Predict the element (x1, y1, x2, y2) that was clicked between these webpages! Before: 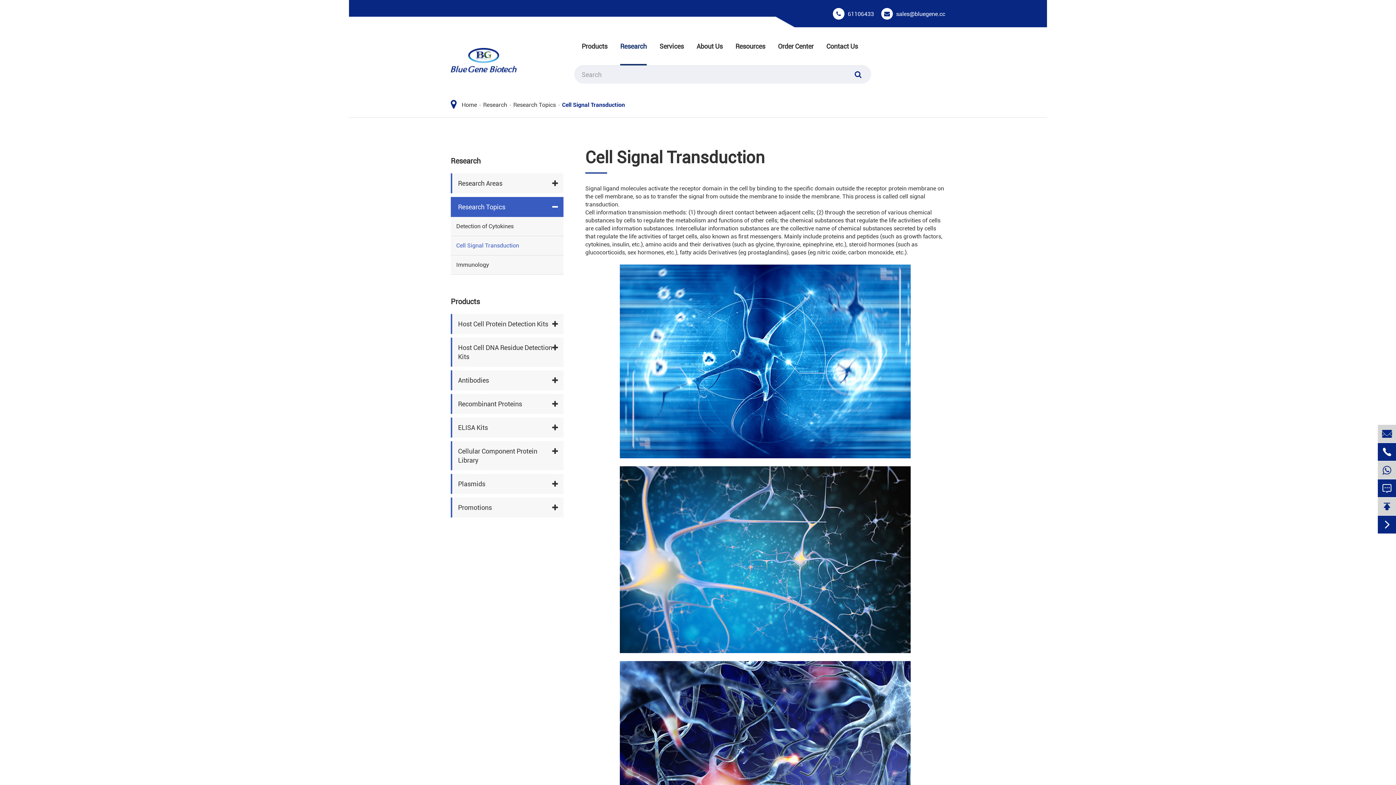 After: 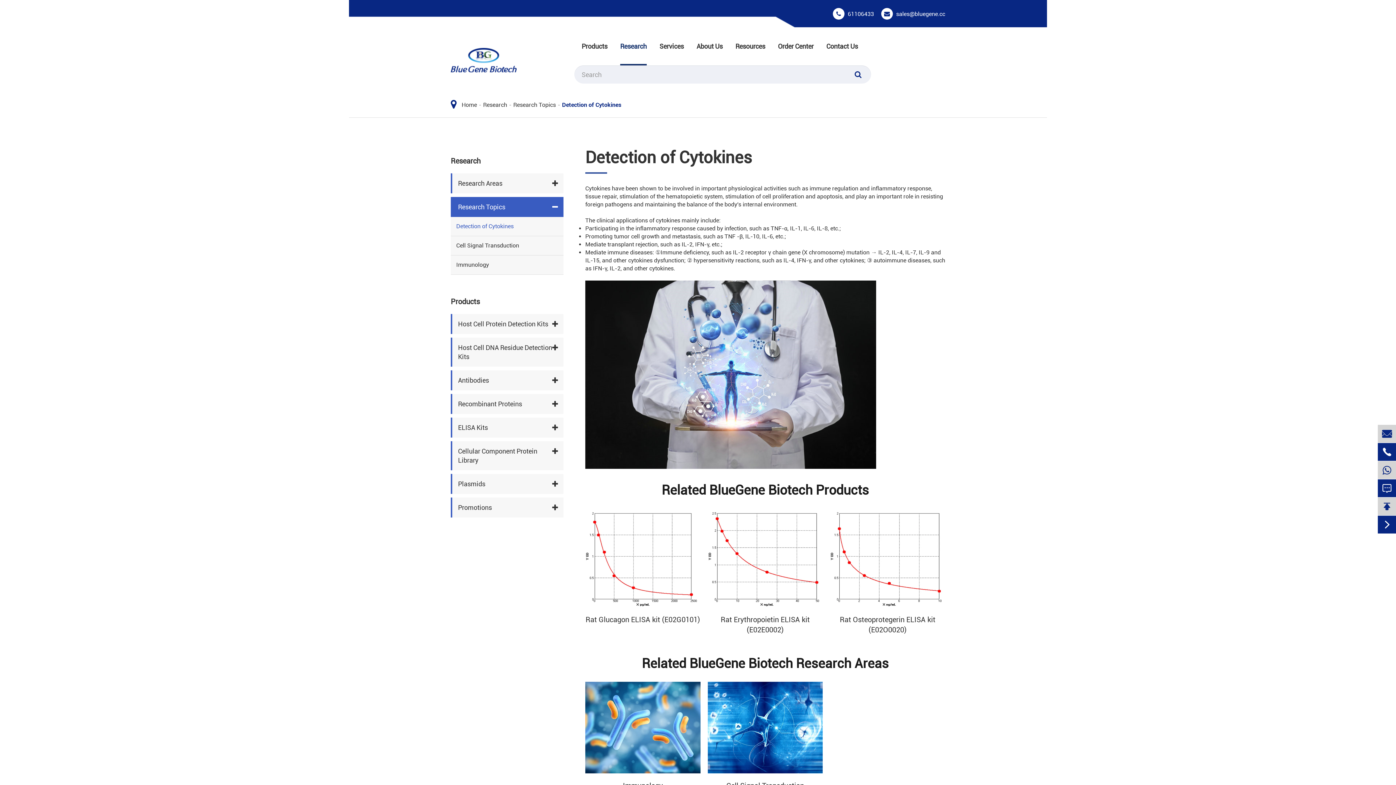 Action: bbox: (450, 217, 563, 236) label: Detection of Cytokines